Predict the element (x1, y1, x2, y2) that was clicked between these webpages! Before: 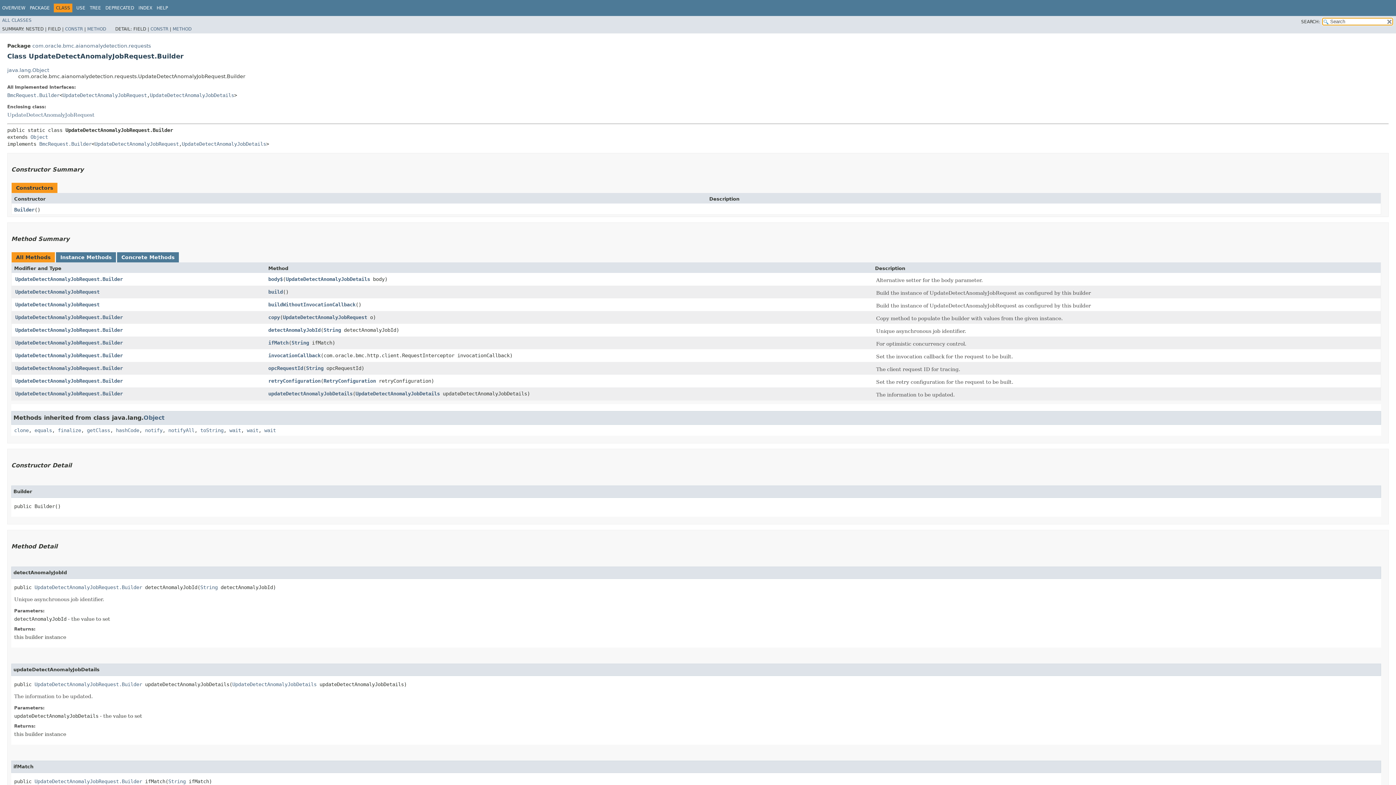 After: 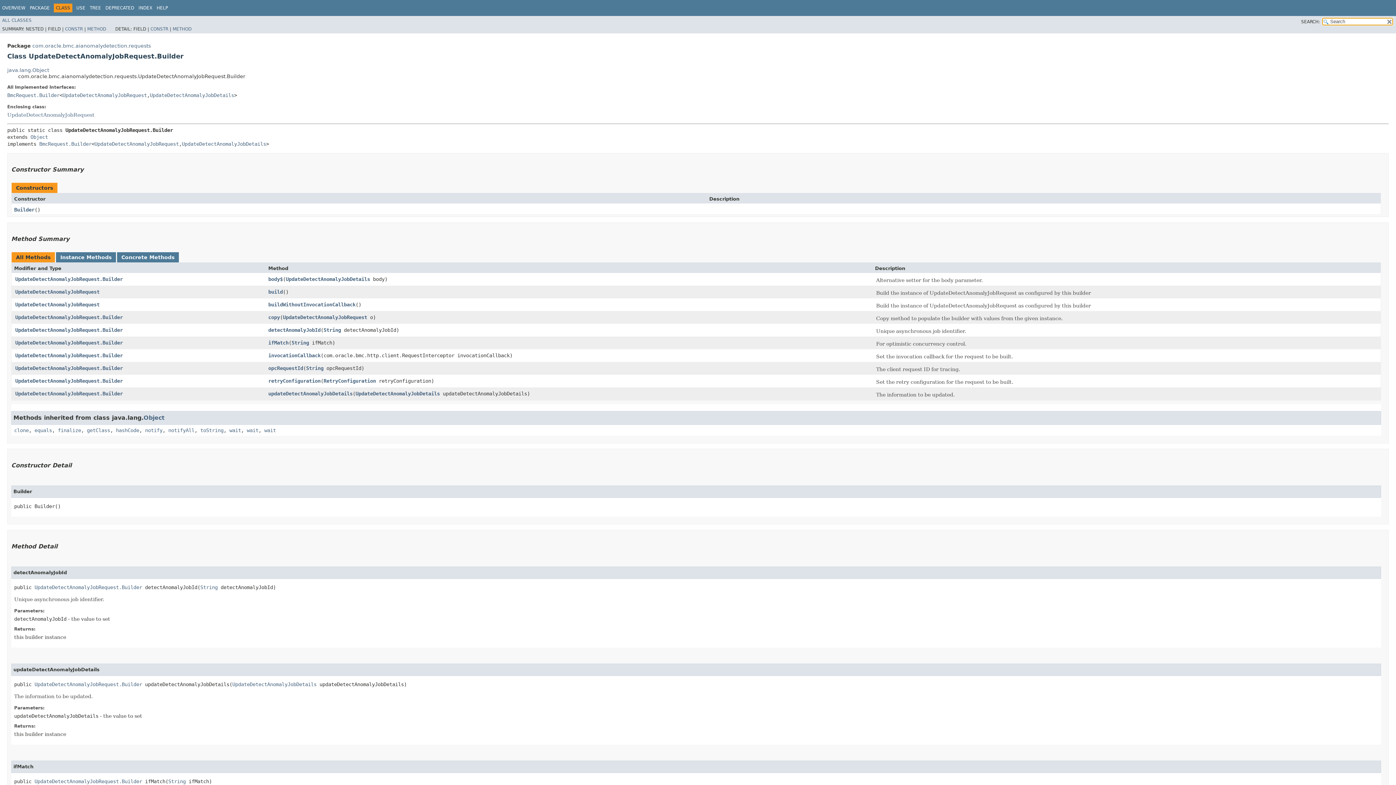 Action: label: UpdateDetectAnomalyJobRequest.Builder bbox: (15, 378, 122, 383)